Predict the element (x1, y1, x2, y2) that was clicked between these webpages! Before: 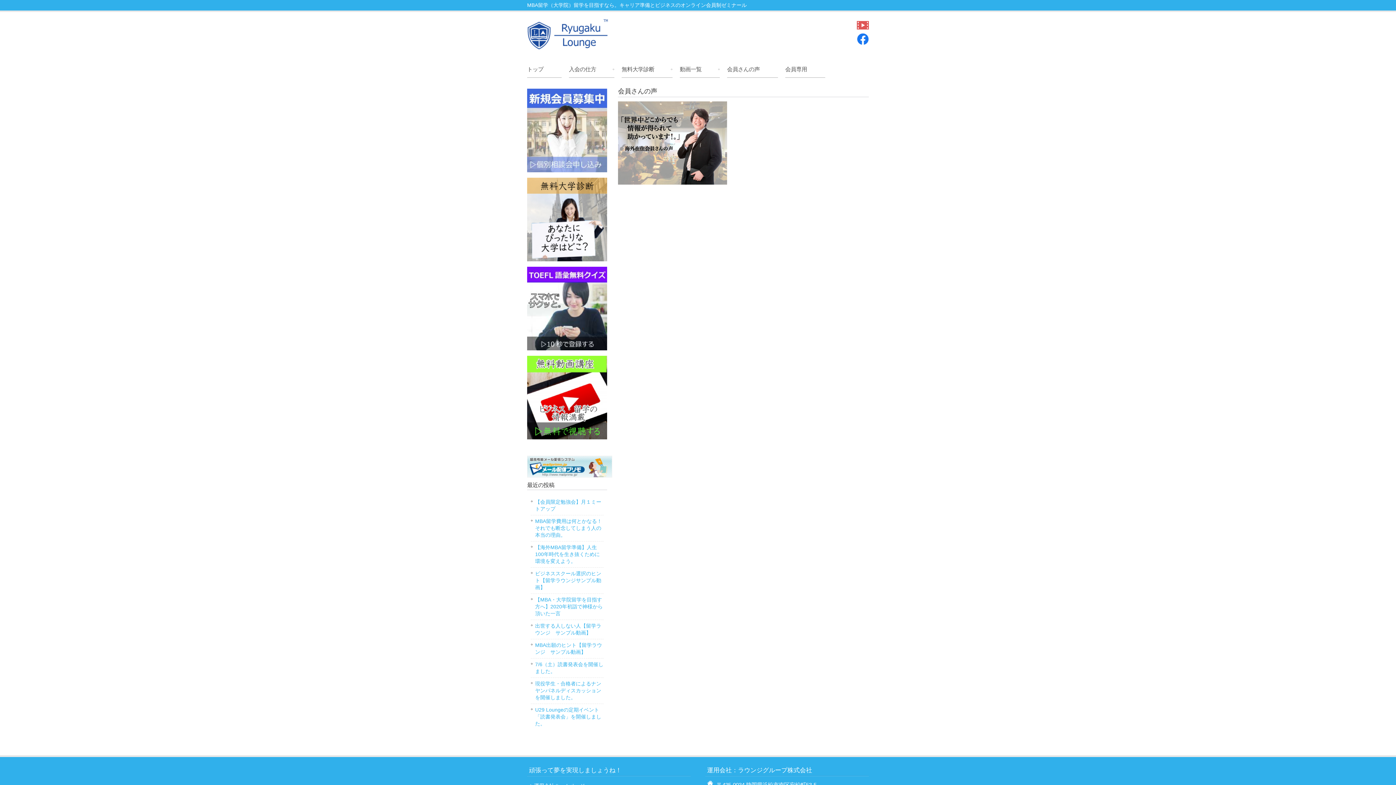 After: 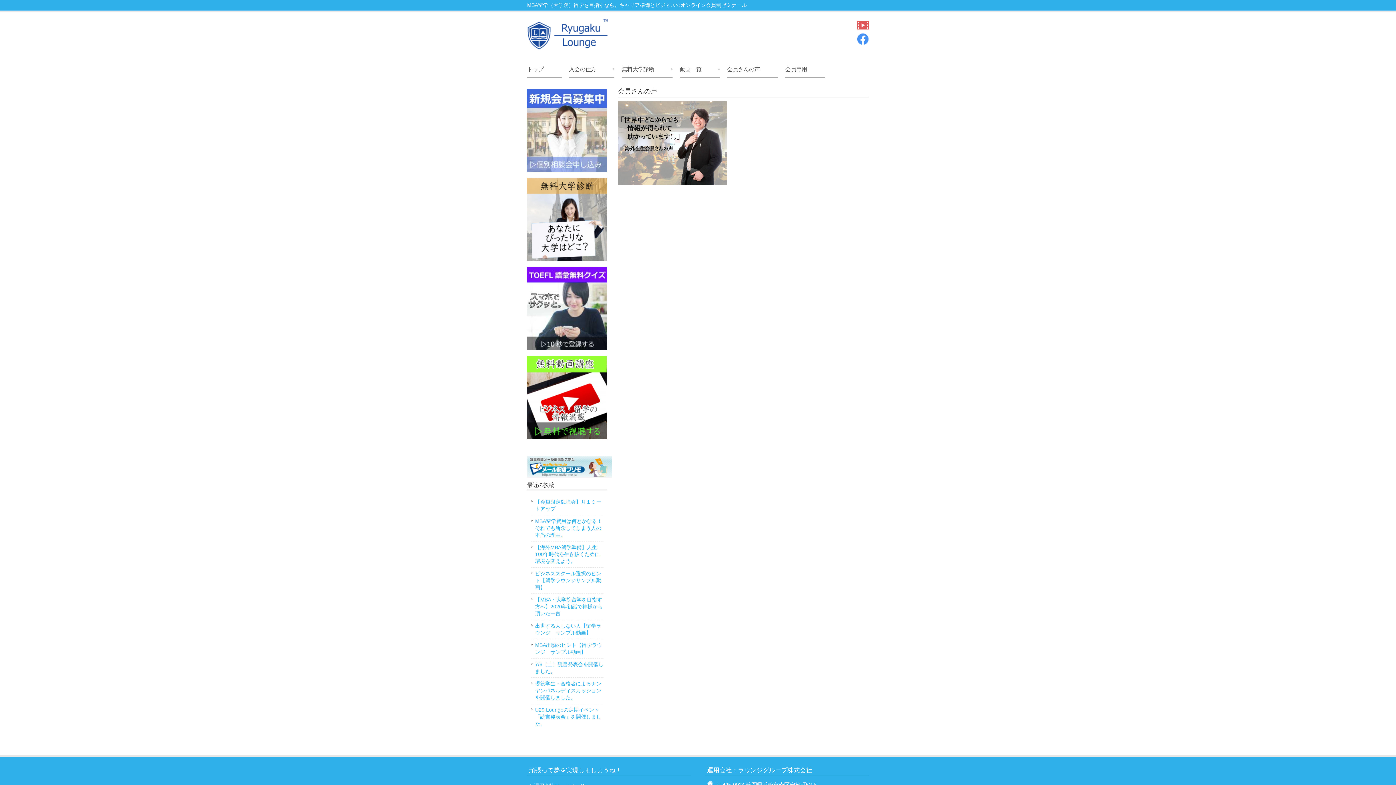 Action: bbox: (855, 40, 869, 46)